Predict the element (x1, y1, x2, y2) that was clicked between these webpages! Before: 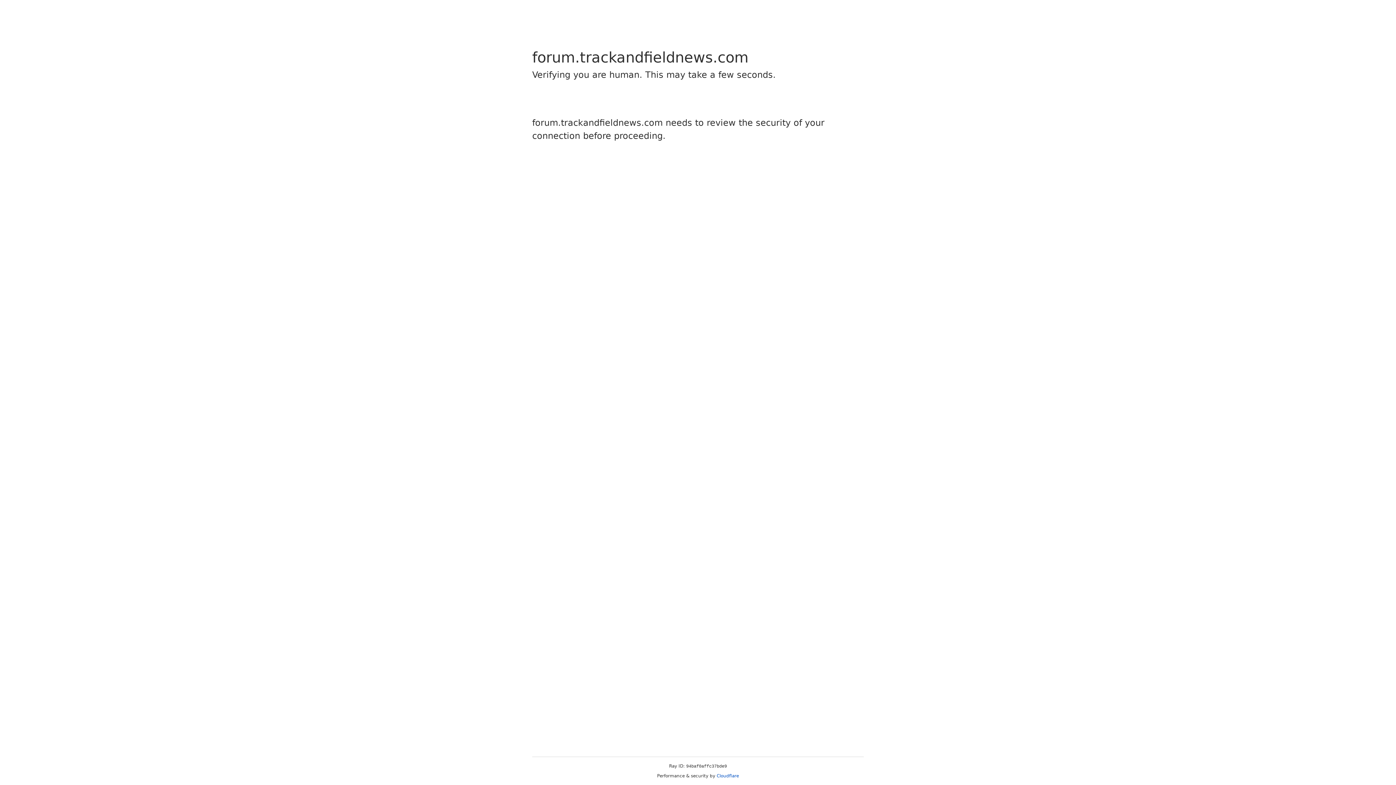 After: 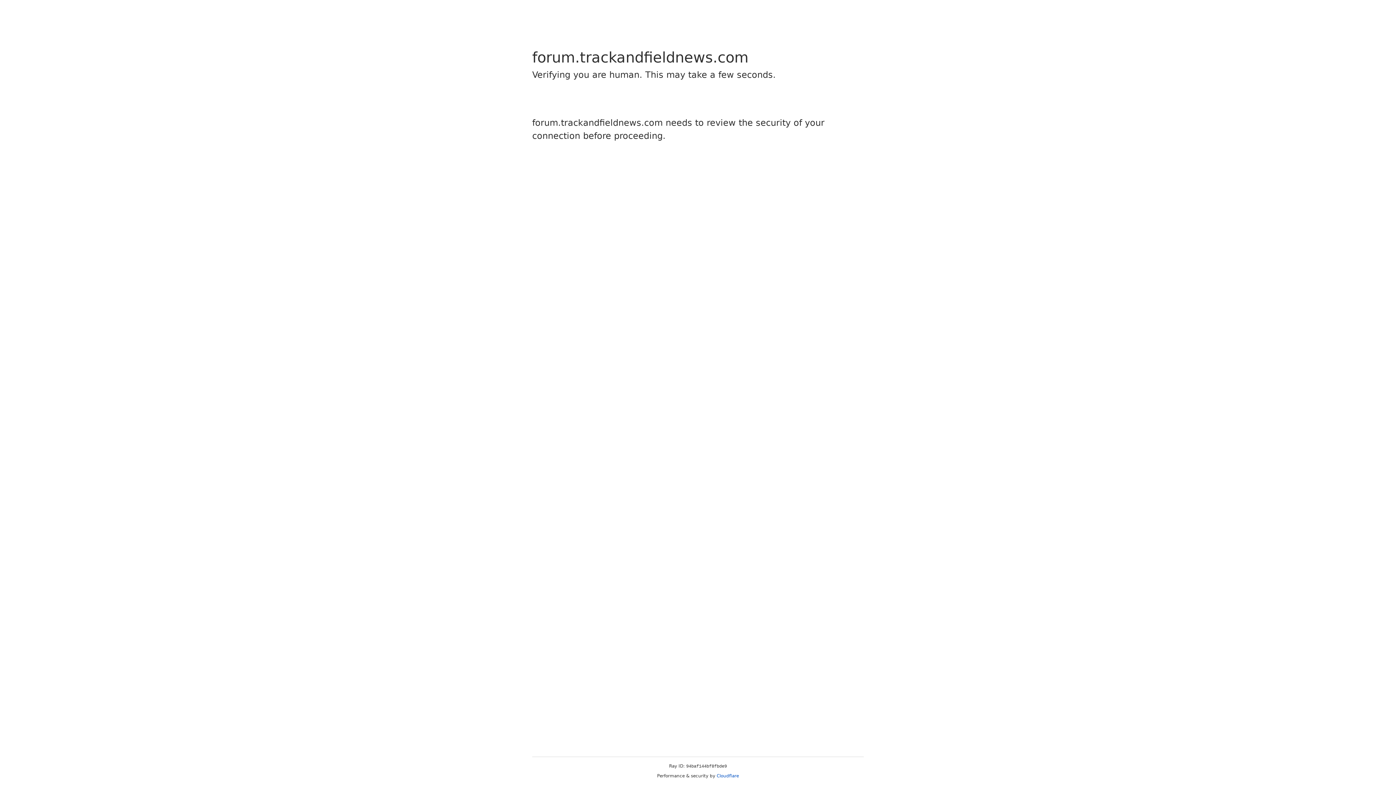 Action: label: Cloudflare bbox: (716, 773, 739, 778)